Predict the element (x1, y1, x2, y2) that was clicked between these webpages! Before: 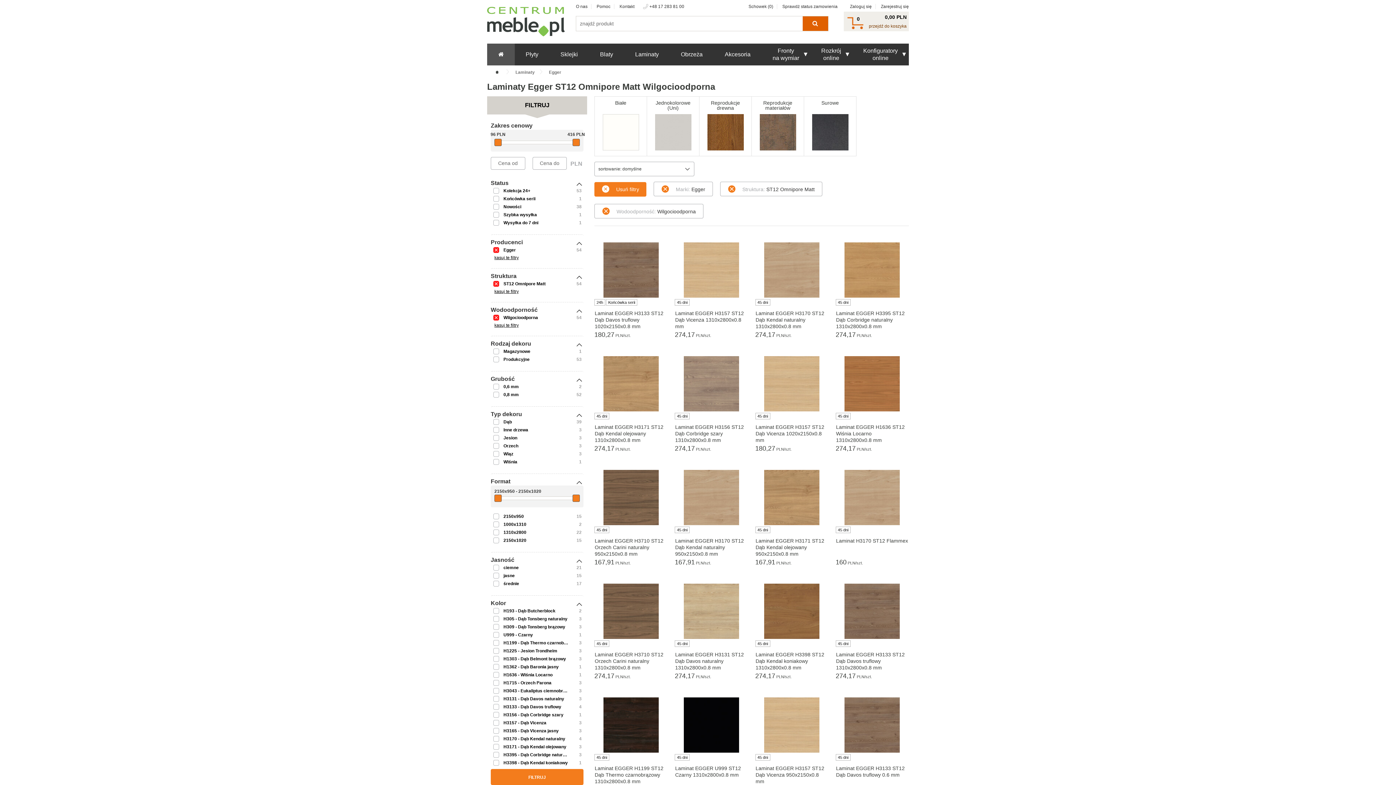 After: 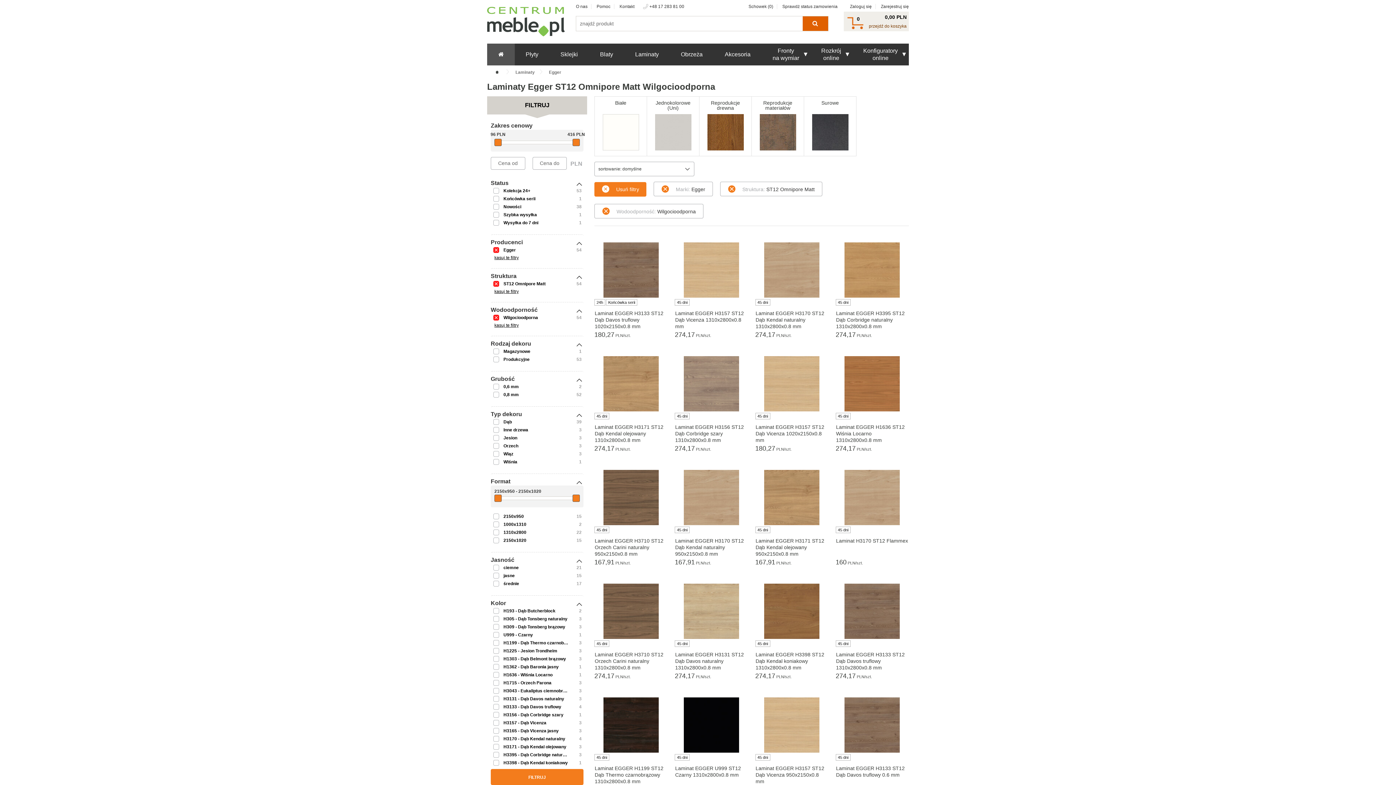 Action: bbox: (835, 242, 909, 297)